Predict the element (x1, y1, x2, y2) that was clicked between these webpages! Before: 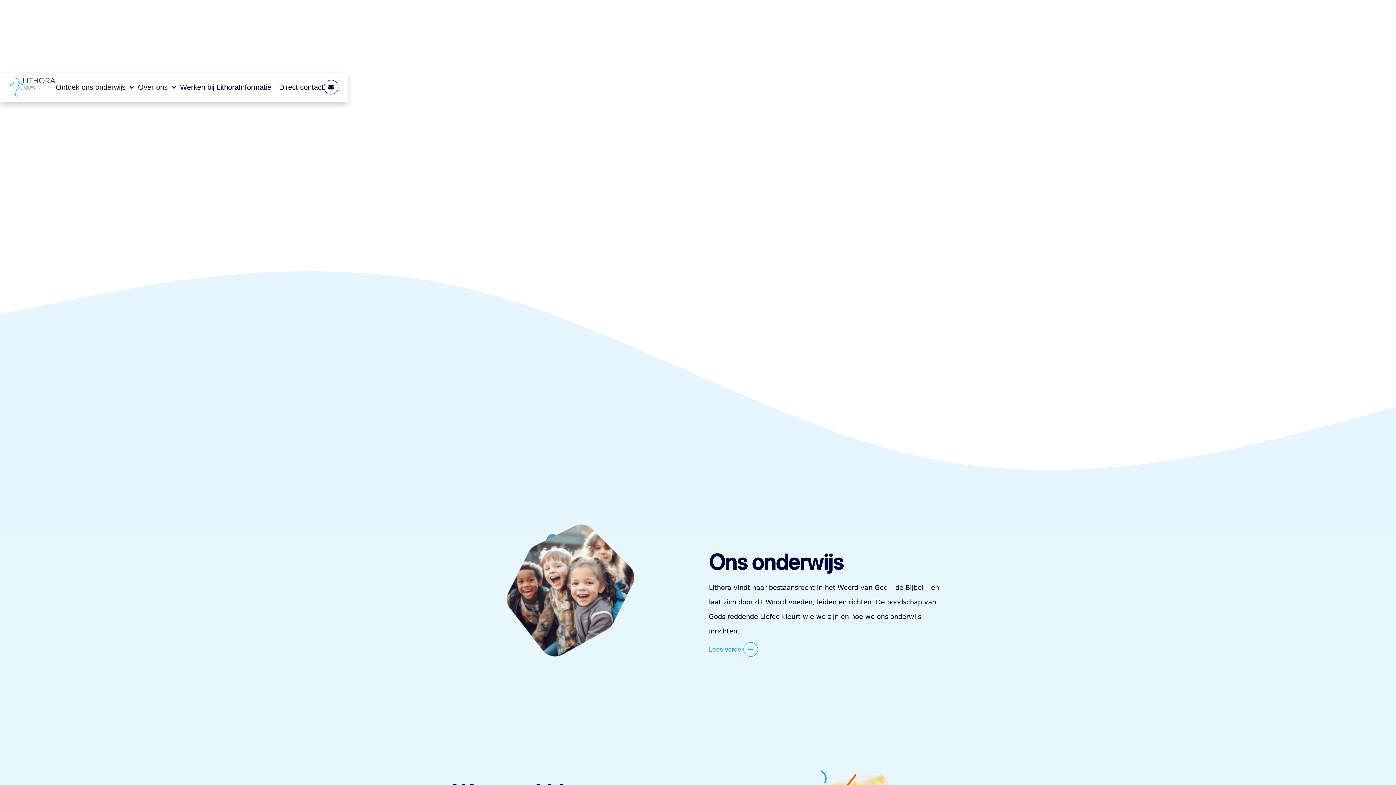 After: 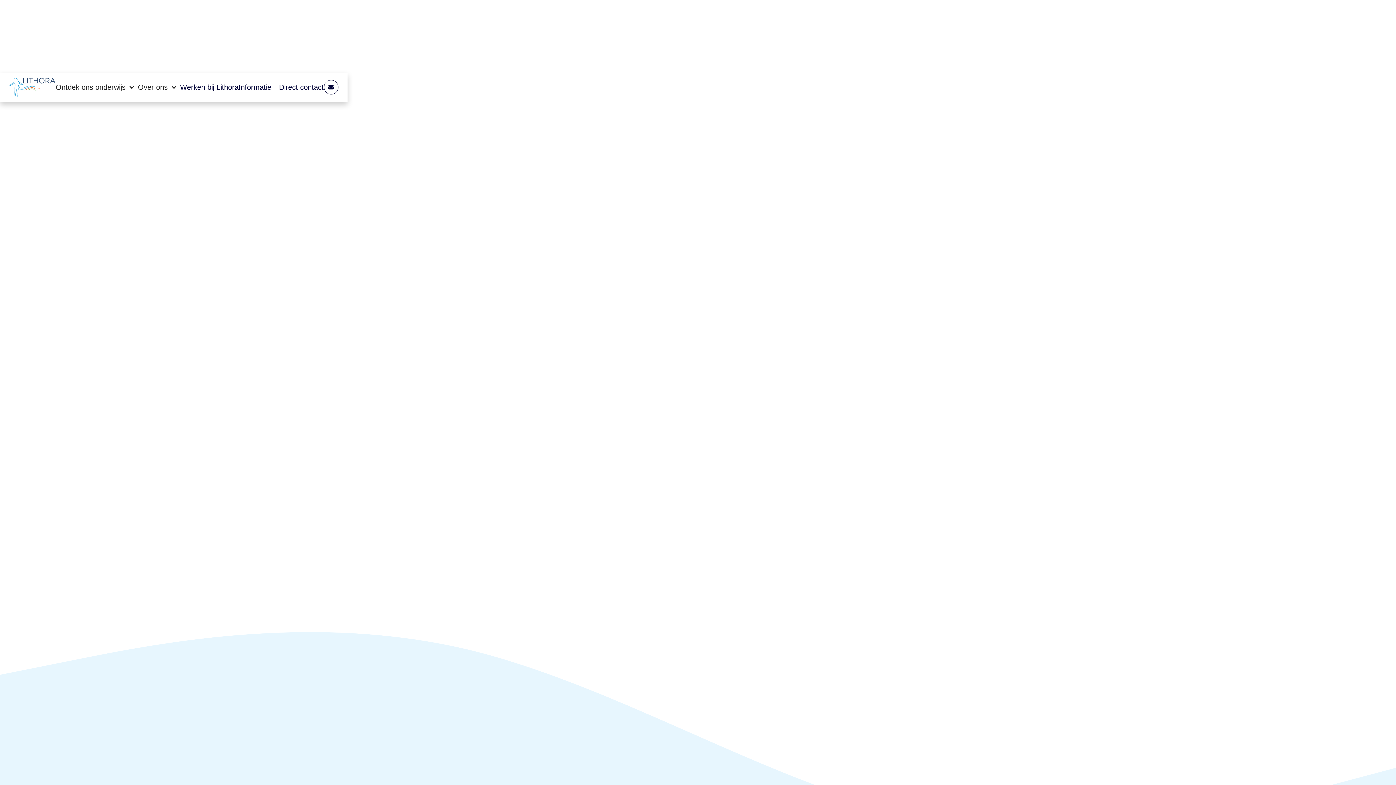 Action: bbox: (180, 82, 238, 92) label: Werken bij Lithora